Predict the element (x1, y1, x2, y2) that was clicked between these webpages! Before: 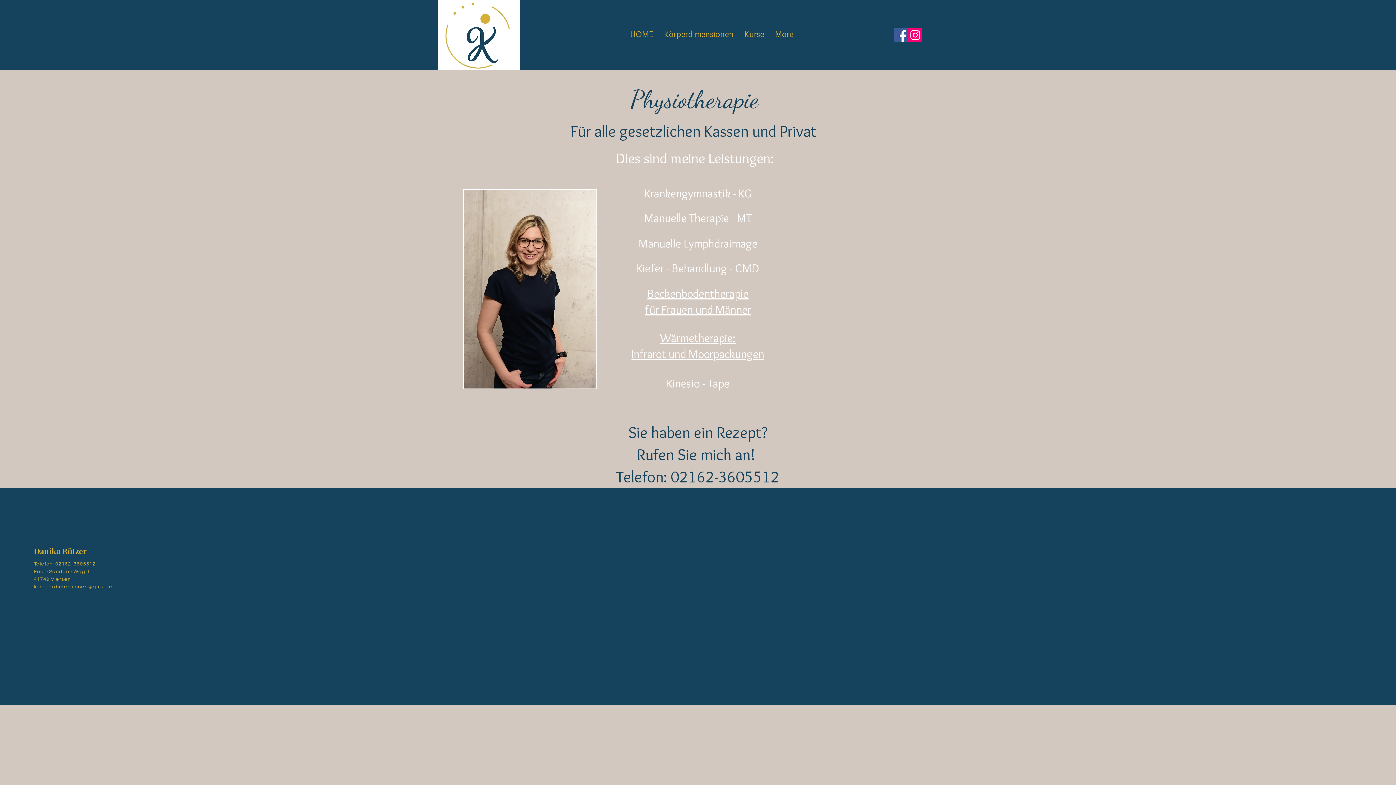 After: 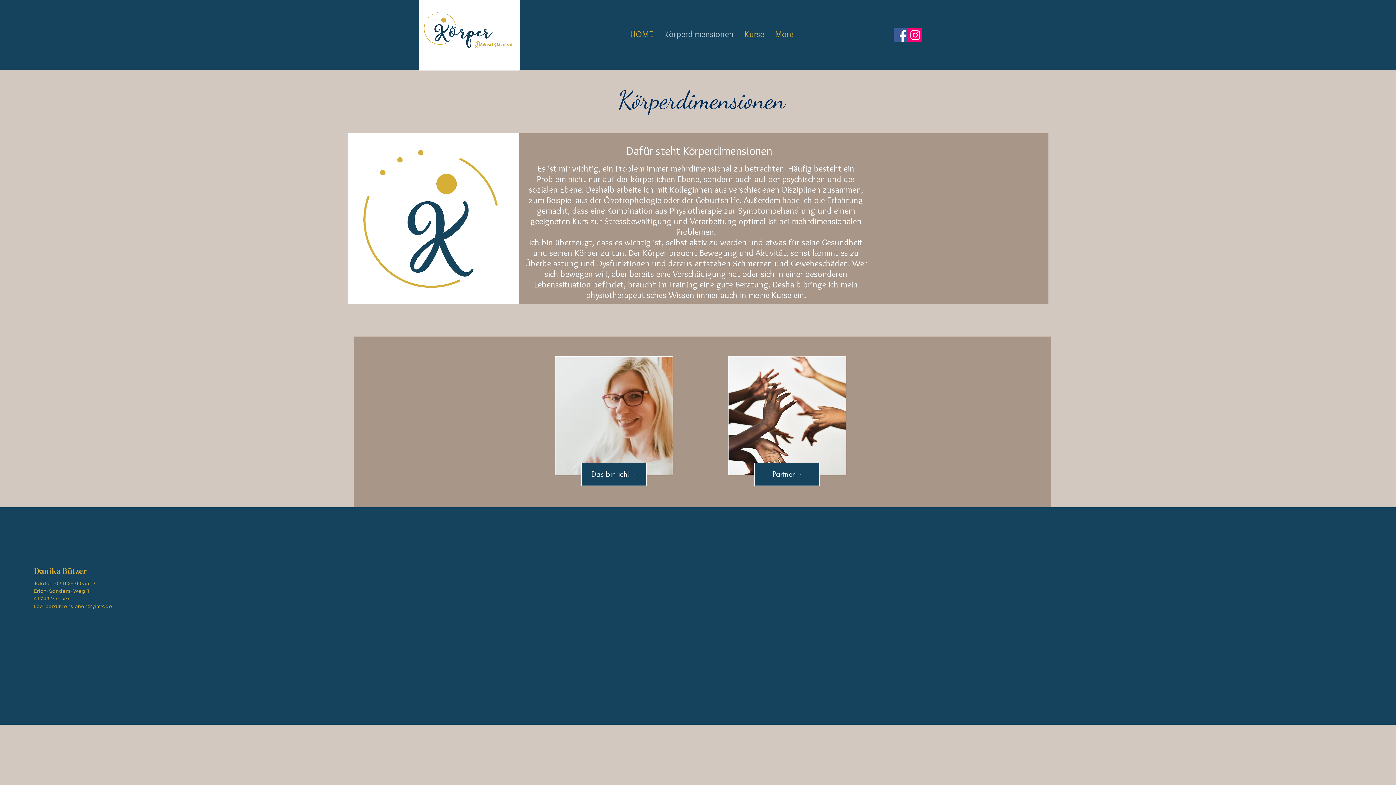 Action: label: Körperdimensionen bbox: (658, 21, 739, 46)